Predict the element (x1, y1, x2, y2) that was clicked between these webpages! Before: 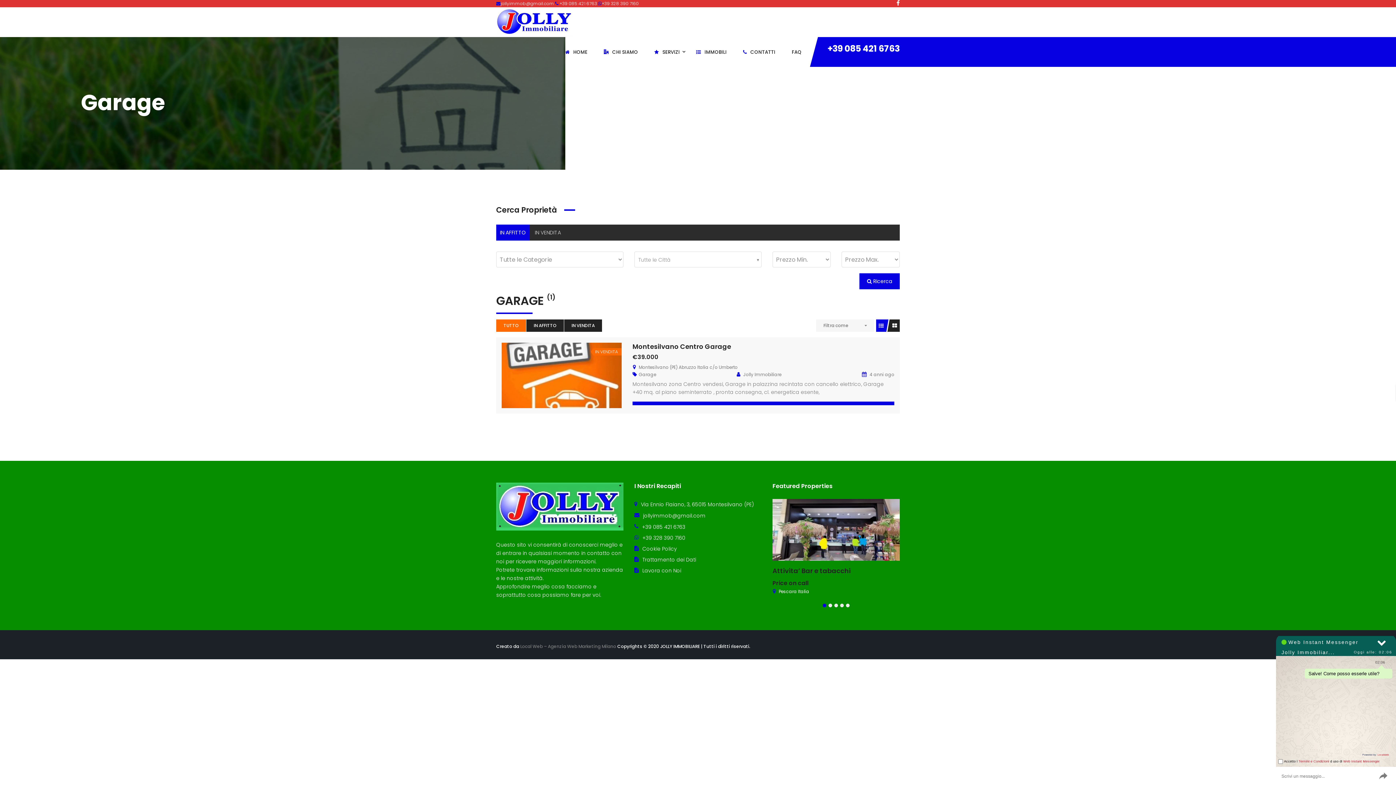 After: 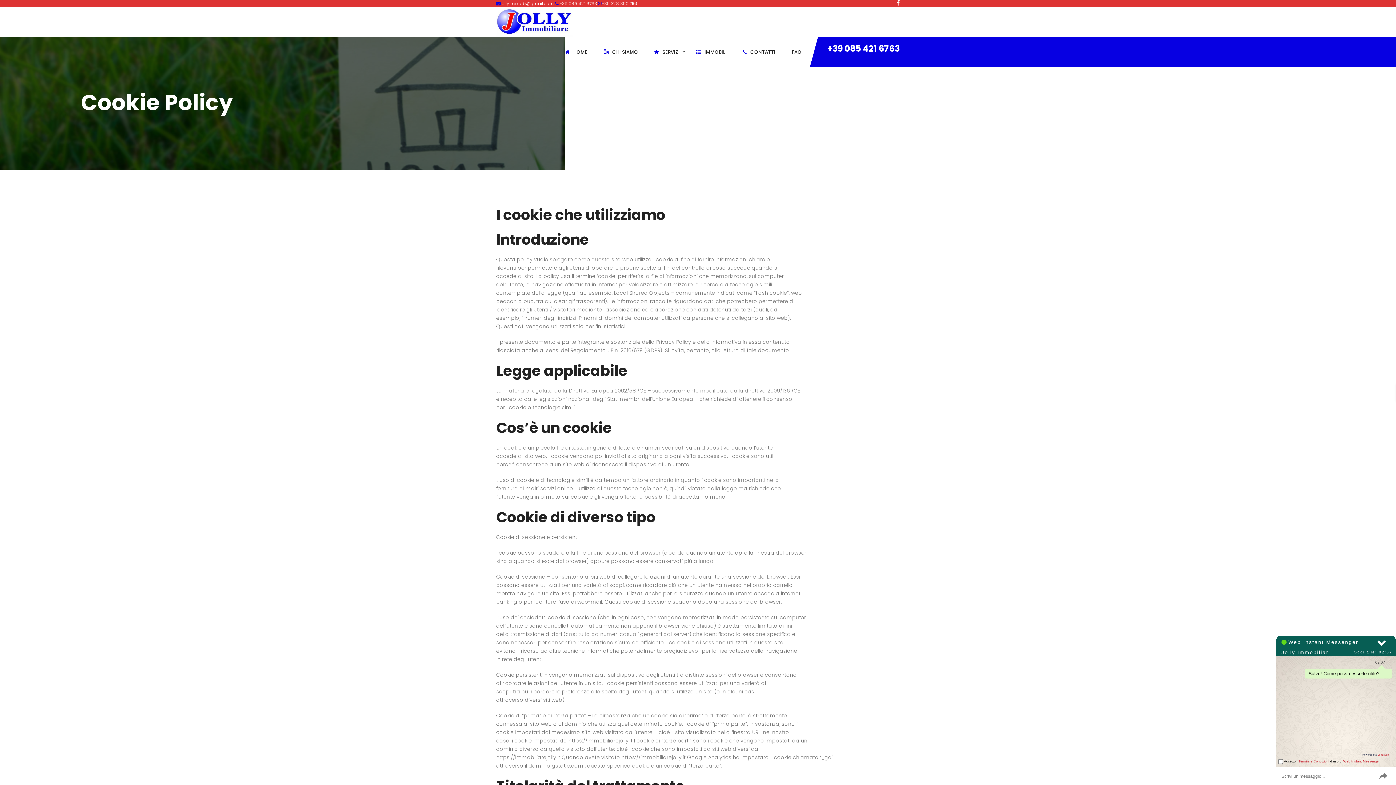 Action: label: Cookie Policy bbox: (642, 545, 677, 552)